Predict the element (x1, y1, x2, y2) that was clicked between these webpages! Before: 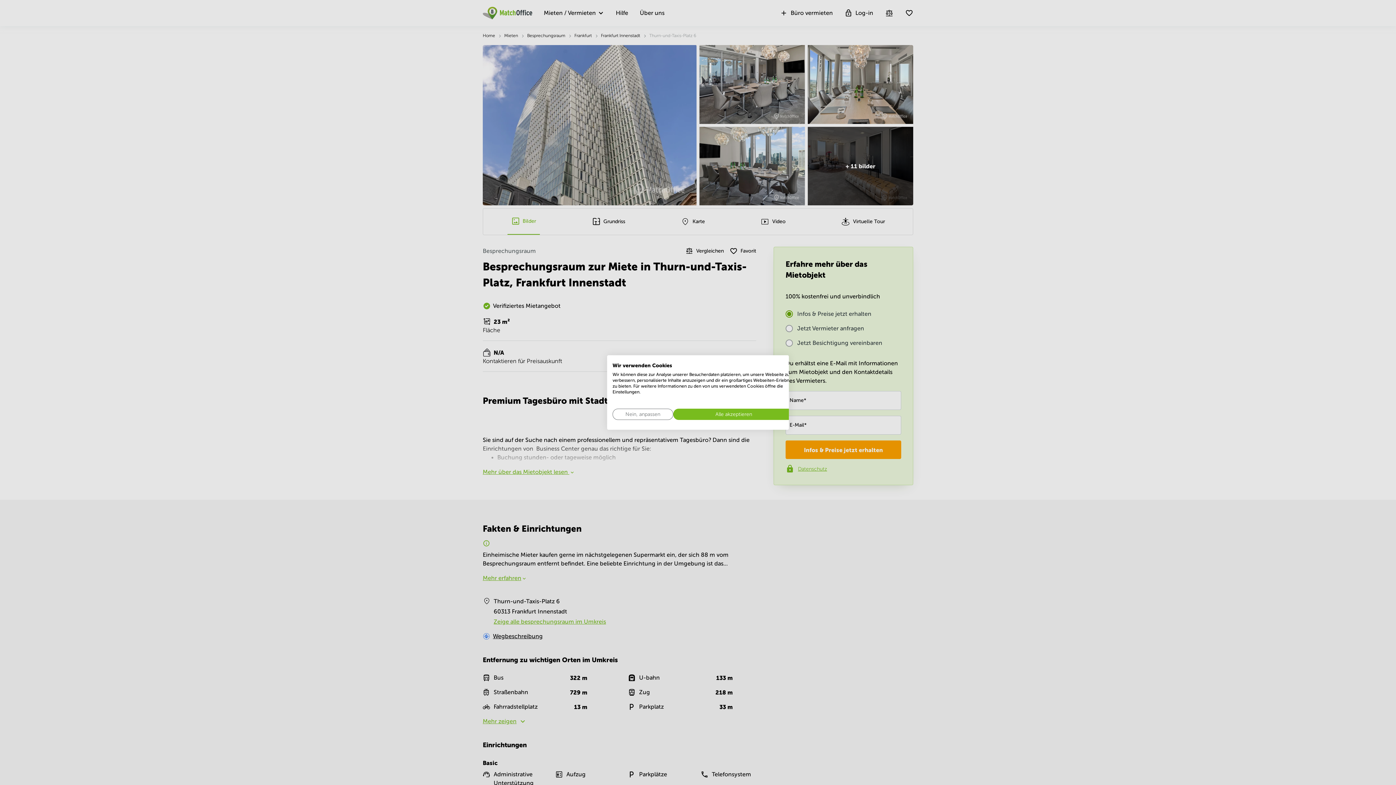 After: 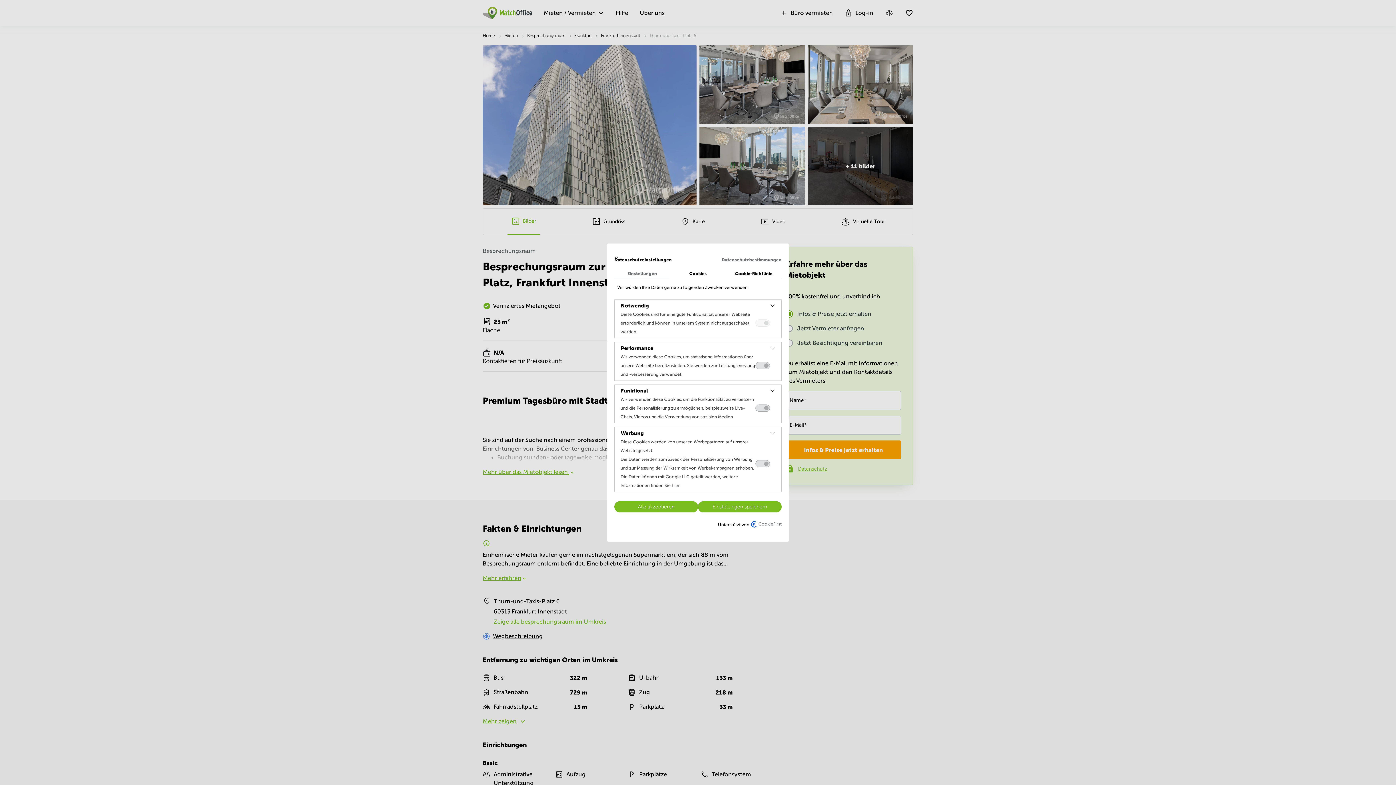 Action: label: cookie Einstellungen anpassen bbox: (612, 408, 673, 420)